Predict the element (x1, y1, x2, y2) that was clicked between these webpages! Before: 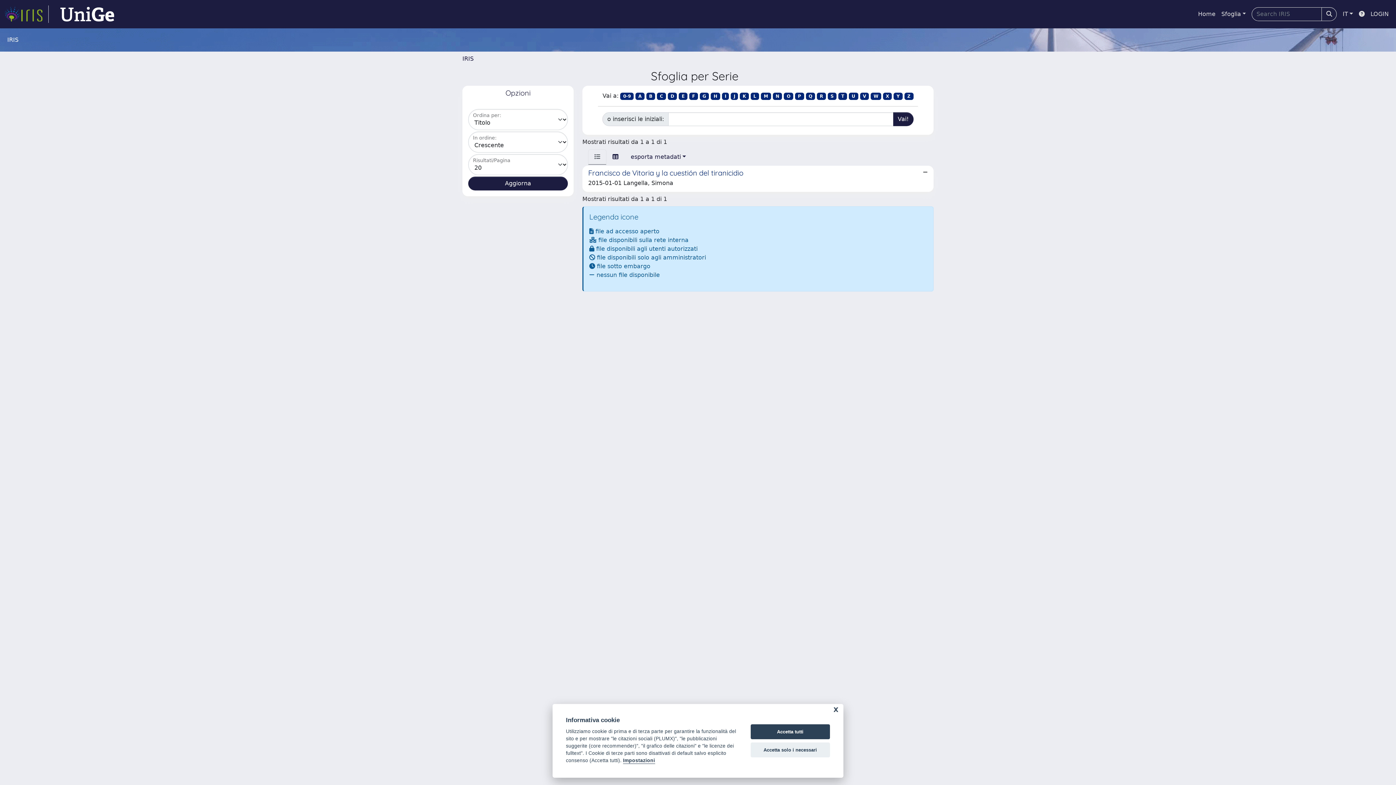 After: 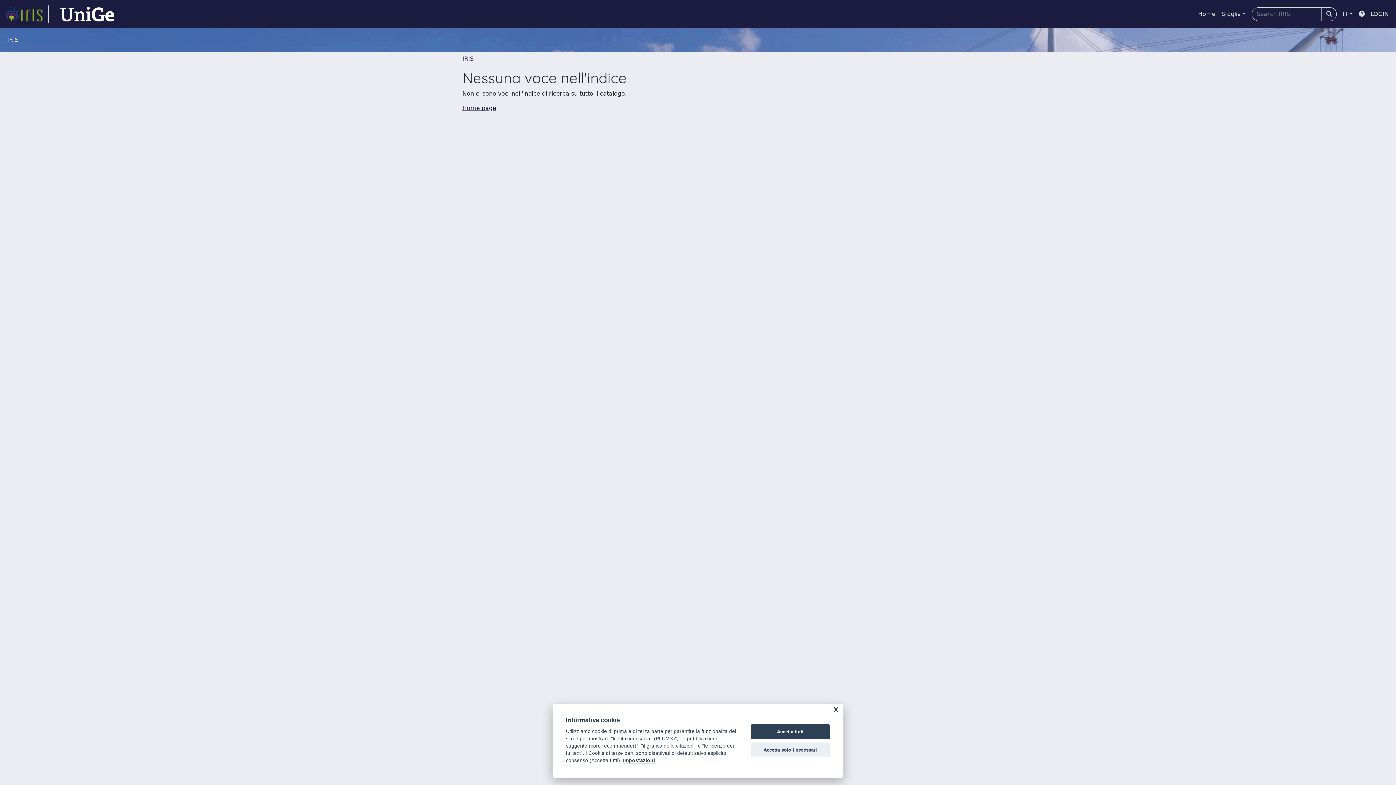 Action: label: I bbox: (722, 92, 729, 100)